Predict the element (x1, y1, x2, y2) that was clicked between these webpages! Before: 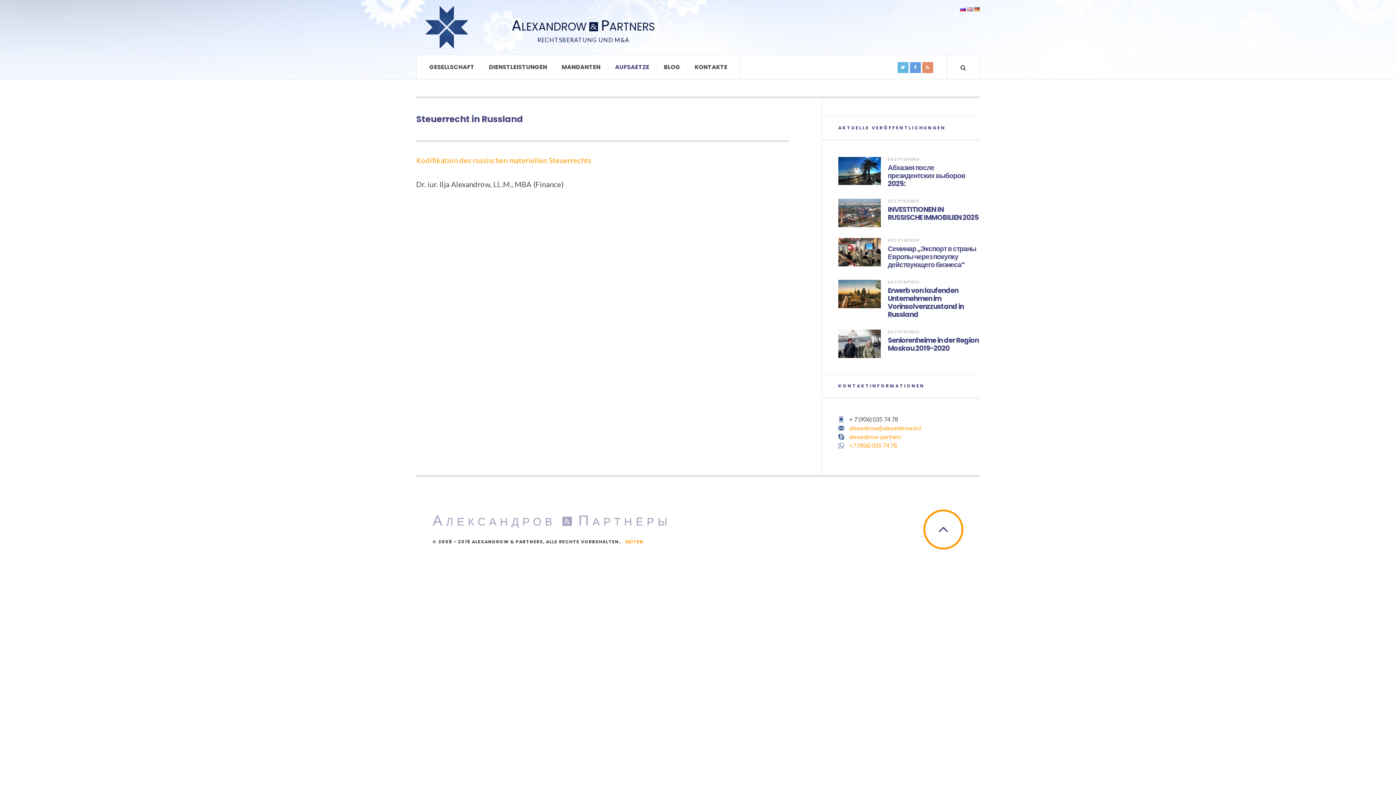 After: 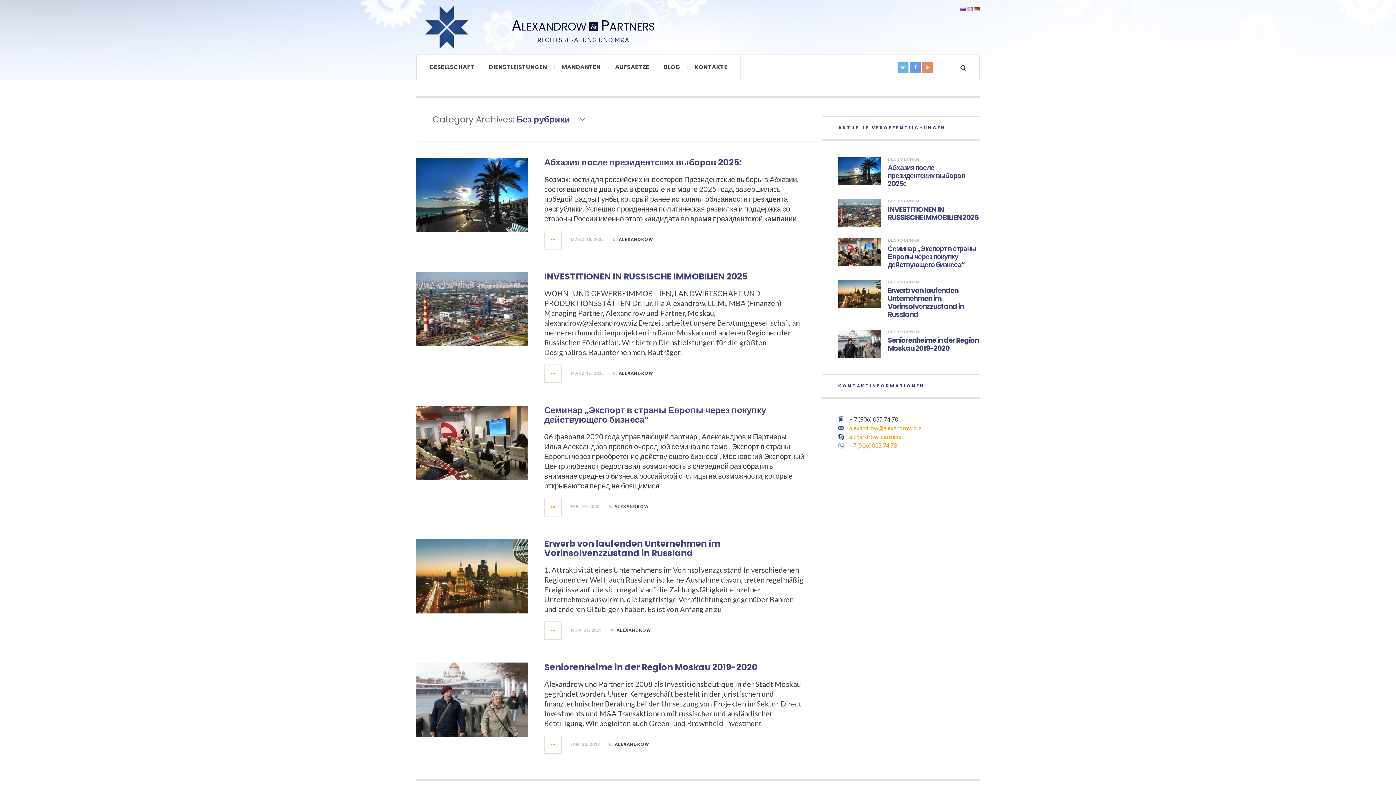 Action: label: БЕЗ РУБРИКИ bbox: (888, 198, 919, 203)